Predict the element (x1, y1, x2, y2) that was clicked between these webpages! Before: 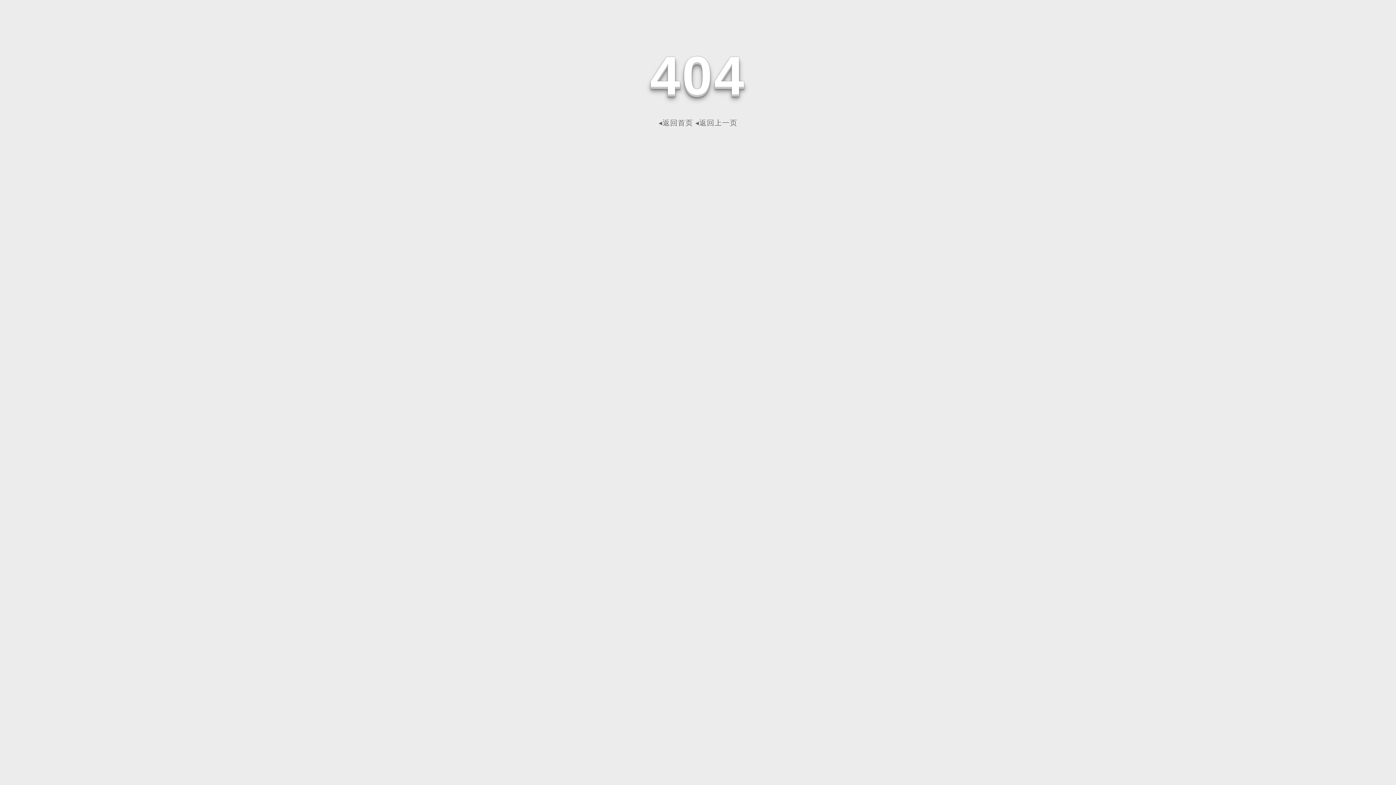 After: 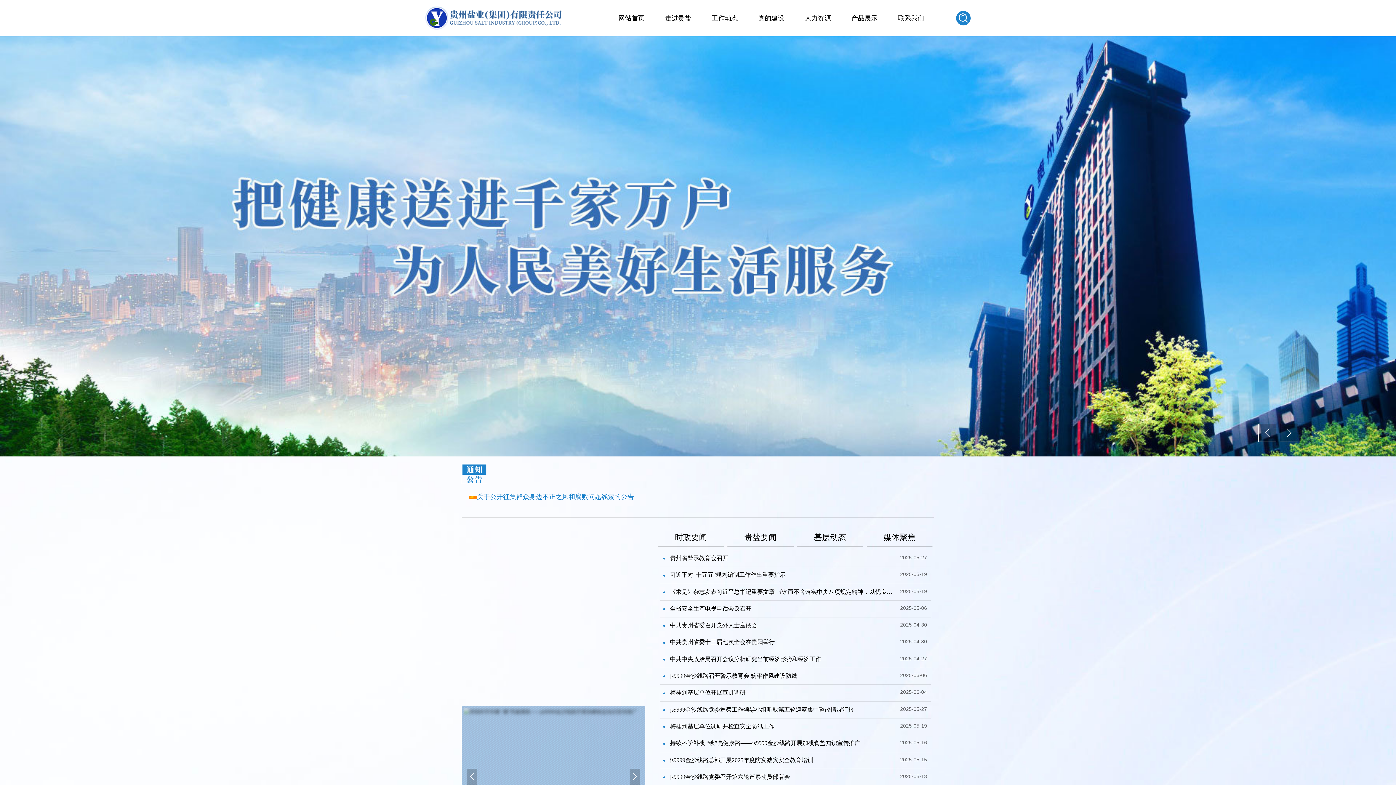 Action: label: ◂返回首页 bbox: (658, 118, 693, 126)